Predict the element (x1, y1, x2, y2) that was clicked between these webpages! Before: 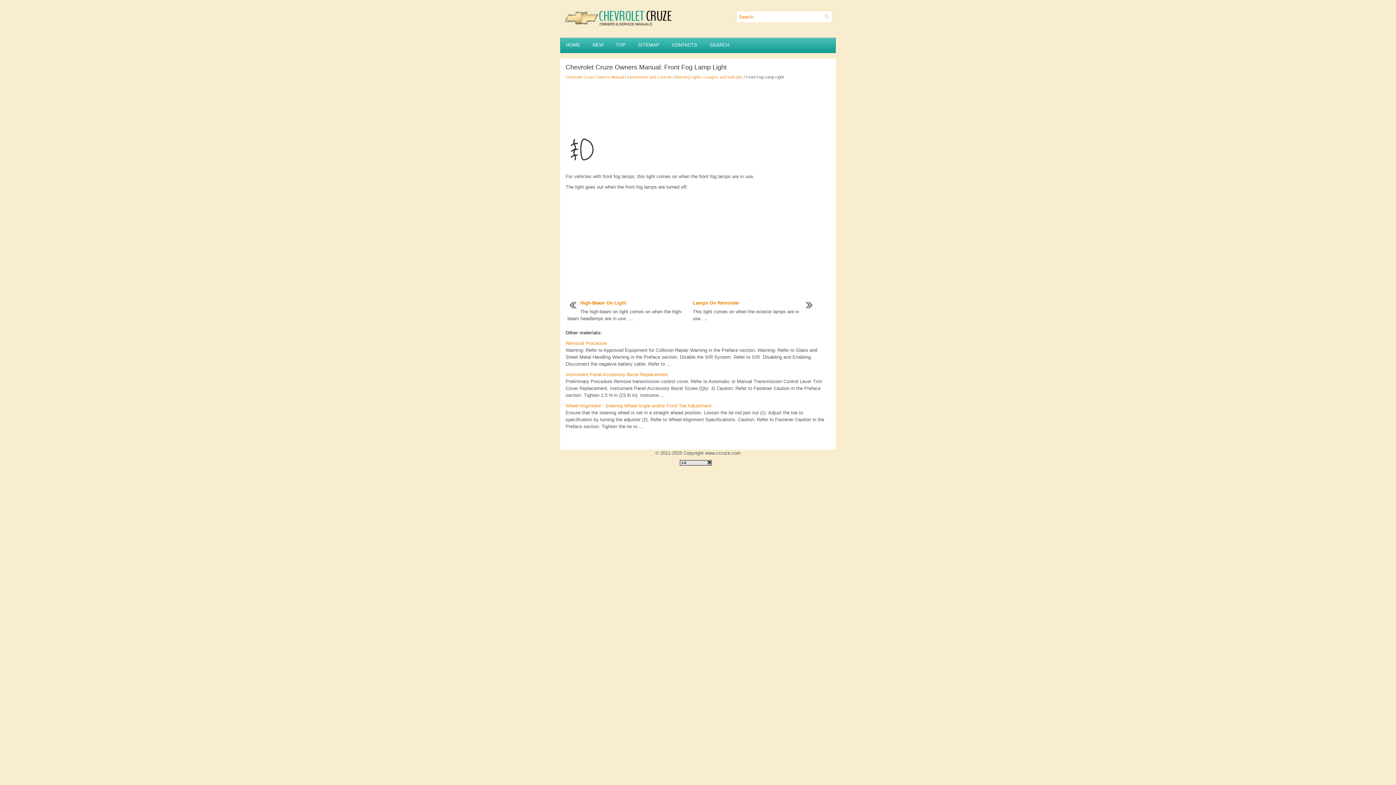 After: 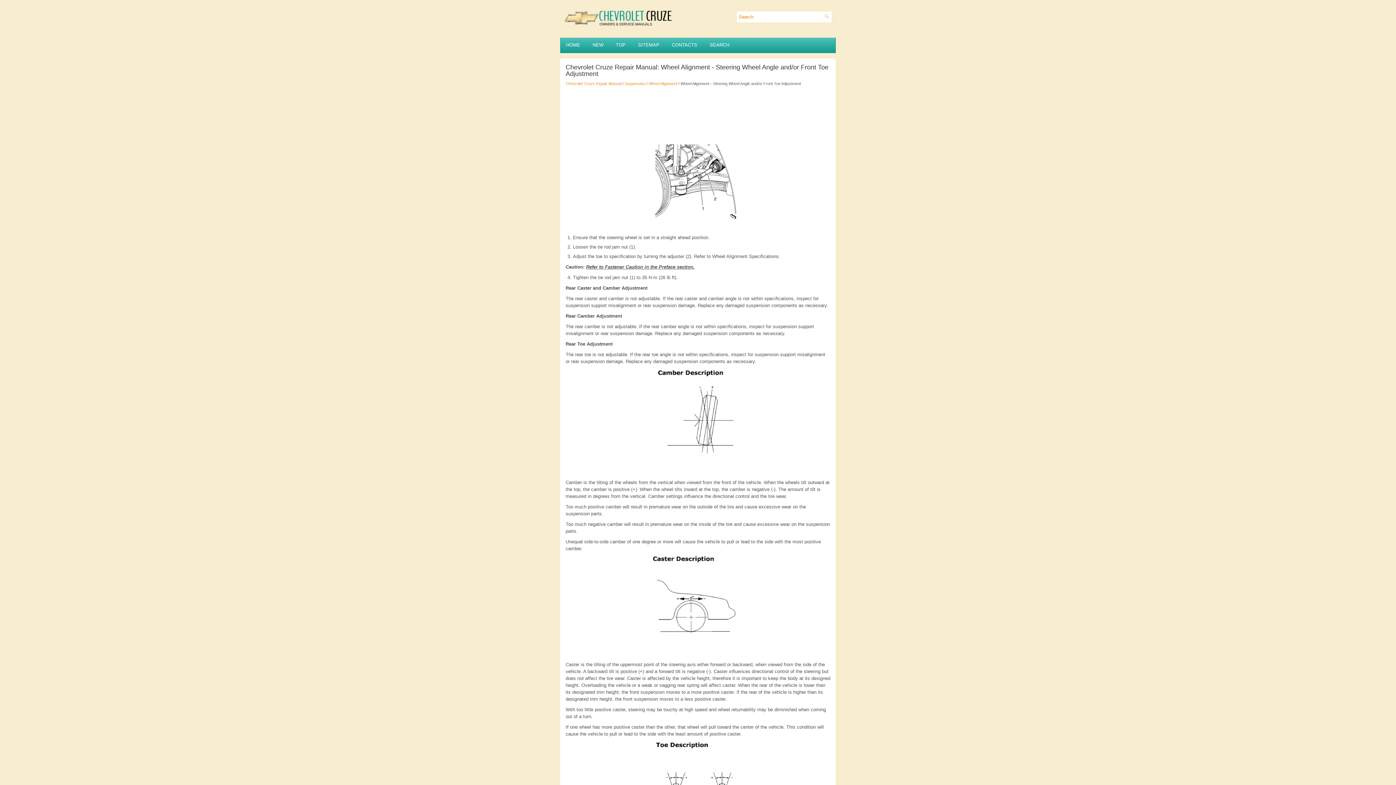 Action: bbox: (565, 403, 711, 408) label: Wheel Alignment - Steering Wheel Angle and/or Front Toe Adjustment